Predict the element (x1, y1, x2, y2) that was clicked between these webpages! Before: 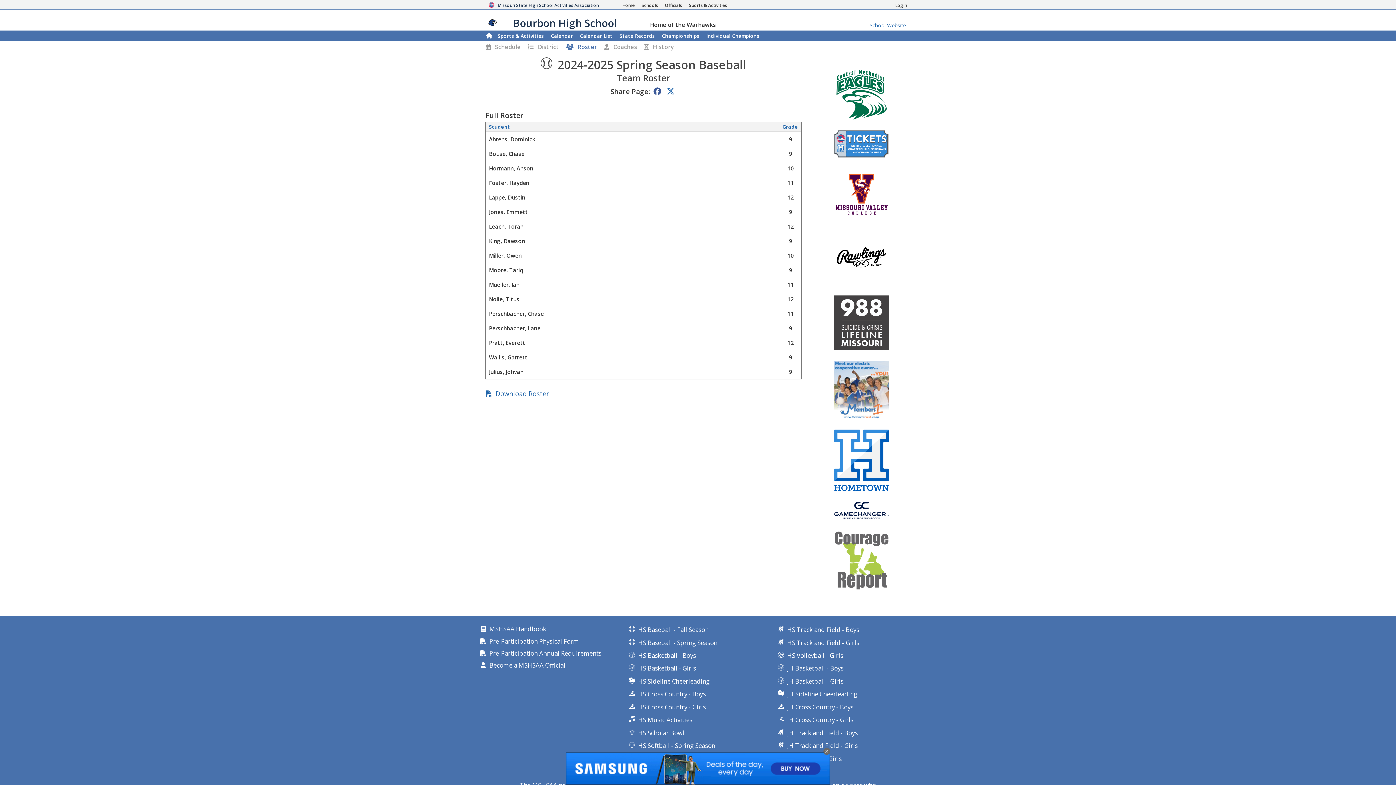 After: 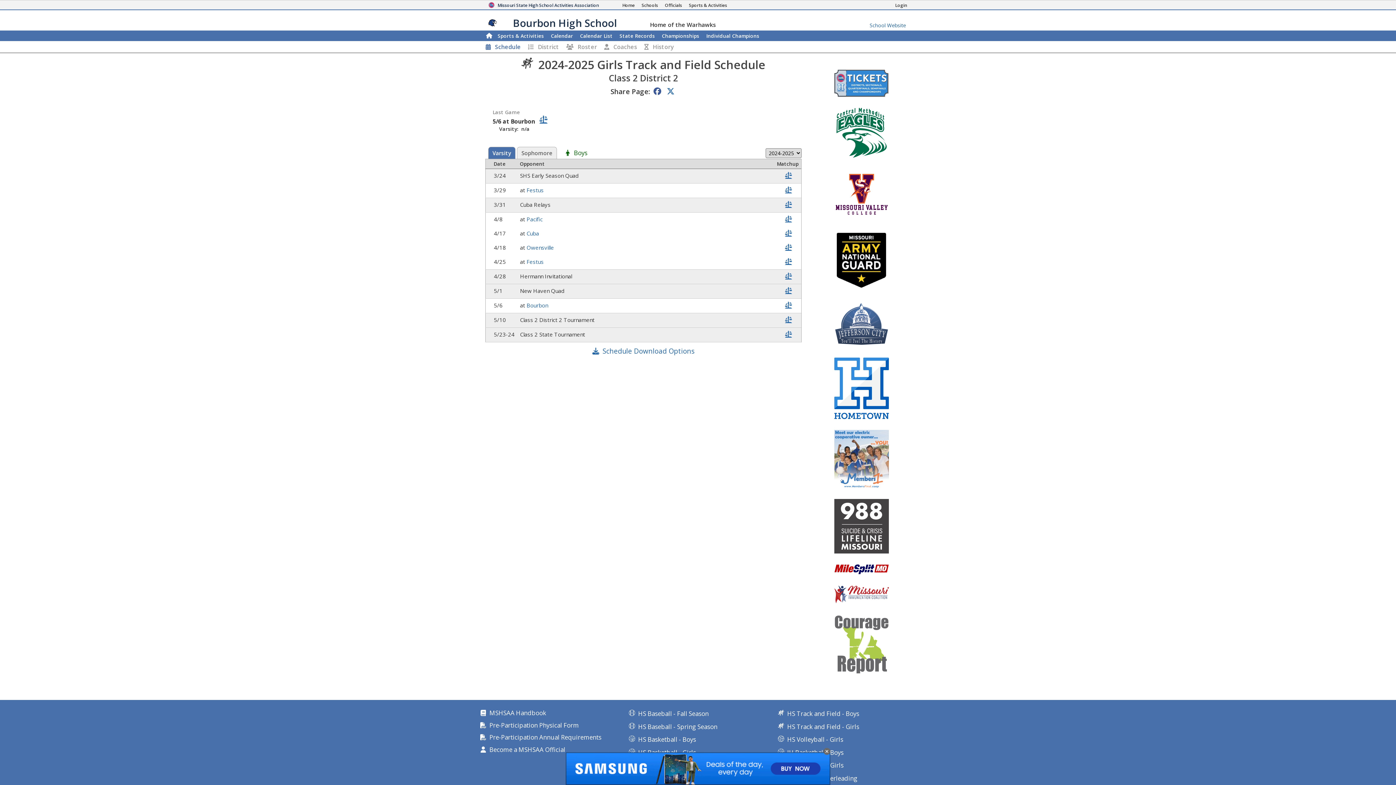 Action: bbox: (778, 638, 859, 647) label: HS Track and Field - Girls